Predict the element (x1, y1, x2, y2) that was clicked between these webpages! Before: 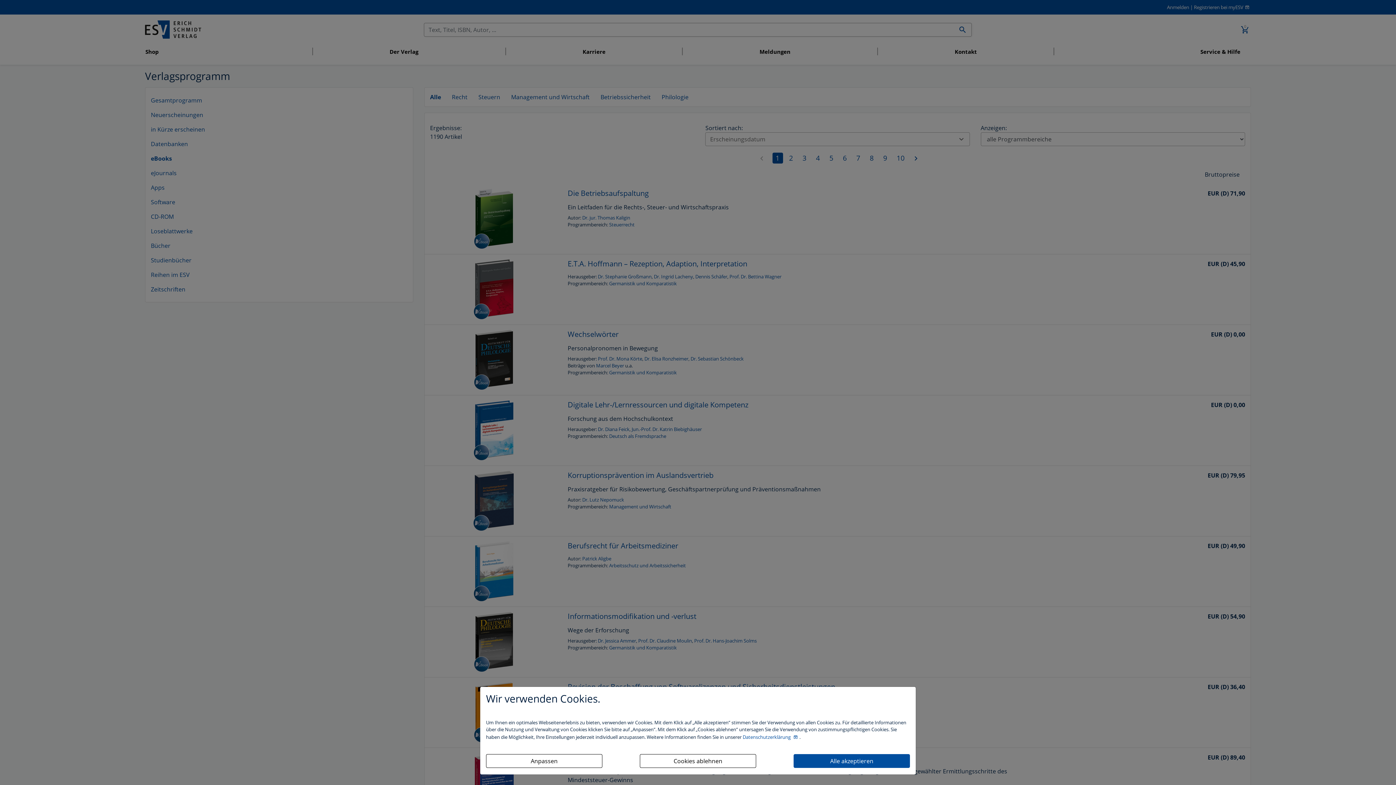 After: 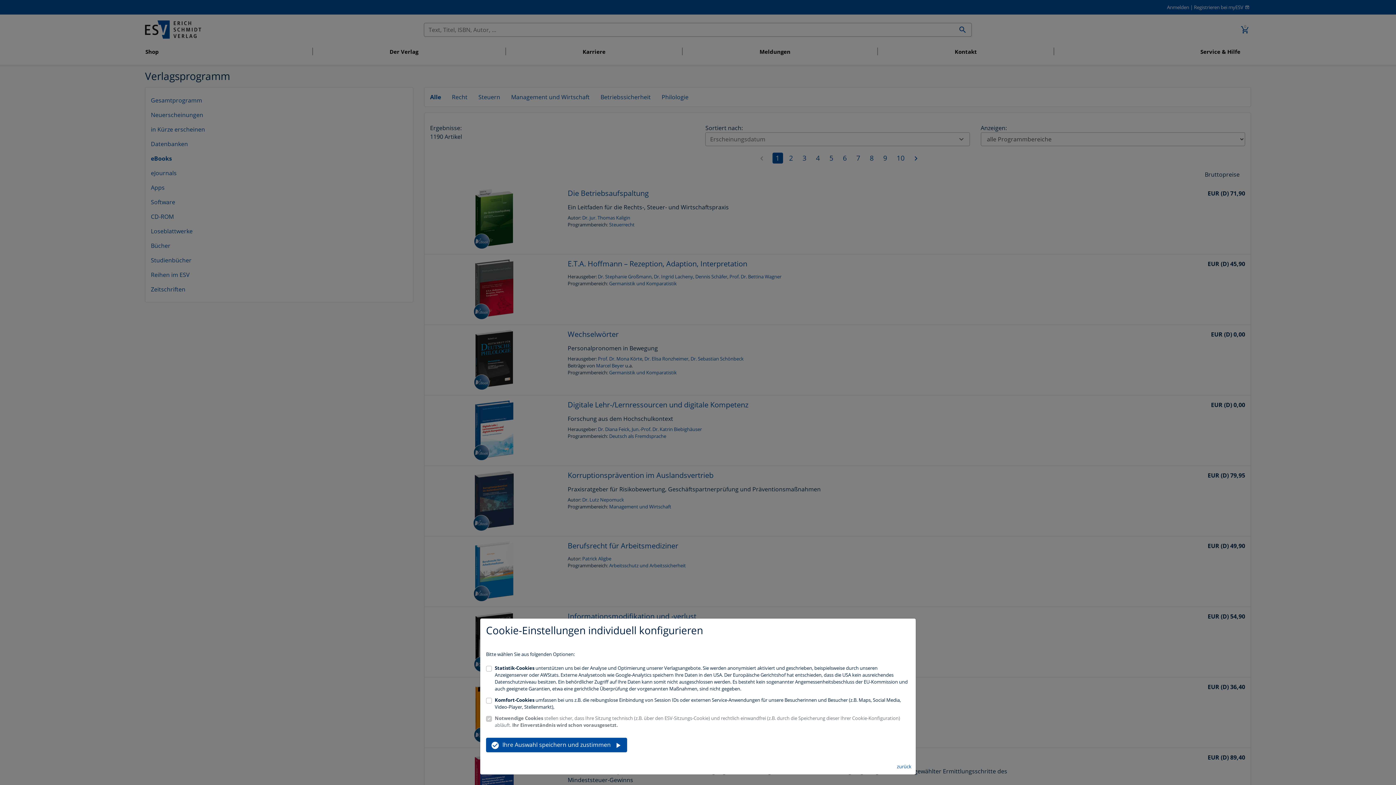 Action: bbox: (486, 754, 602, 768) label: Anpassen